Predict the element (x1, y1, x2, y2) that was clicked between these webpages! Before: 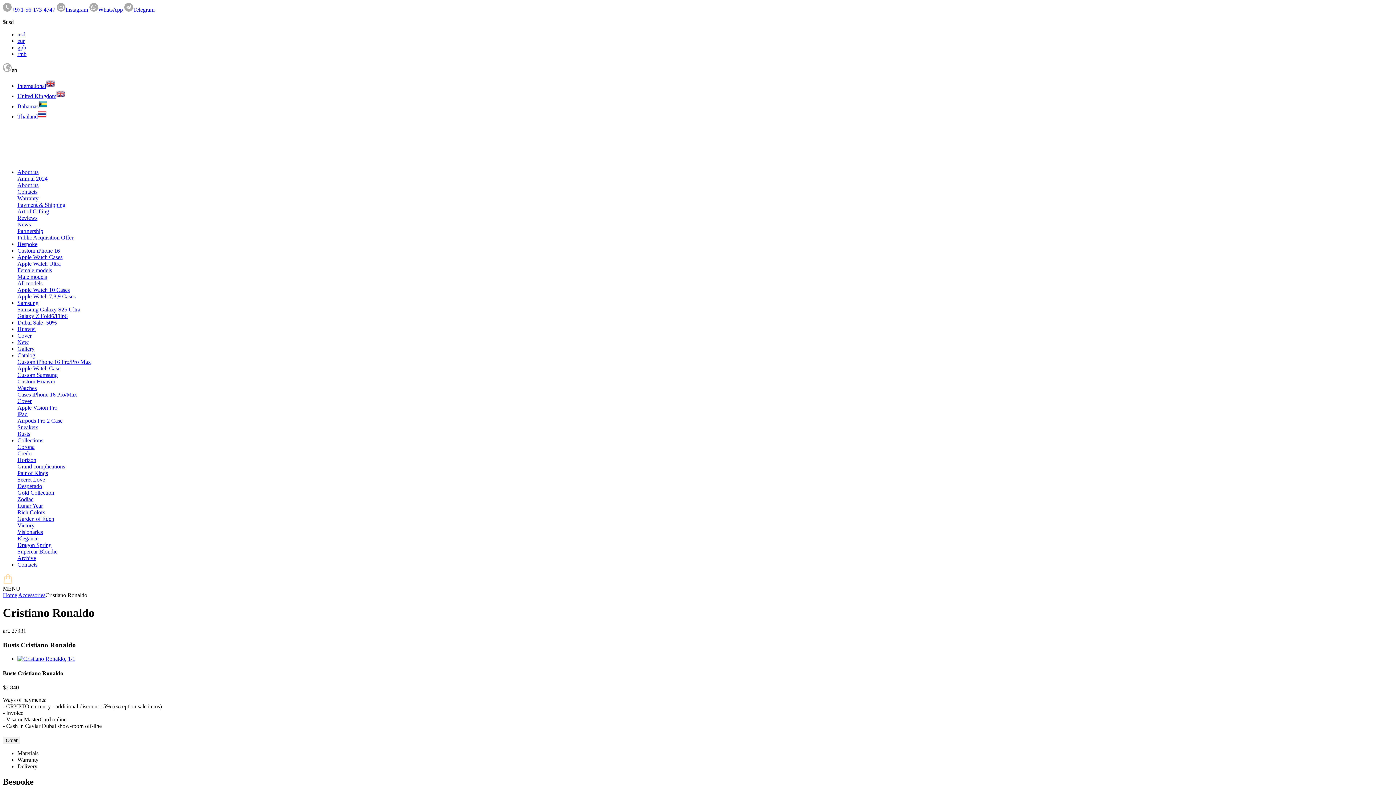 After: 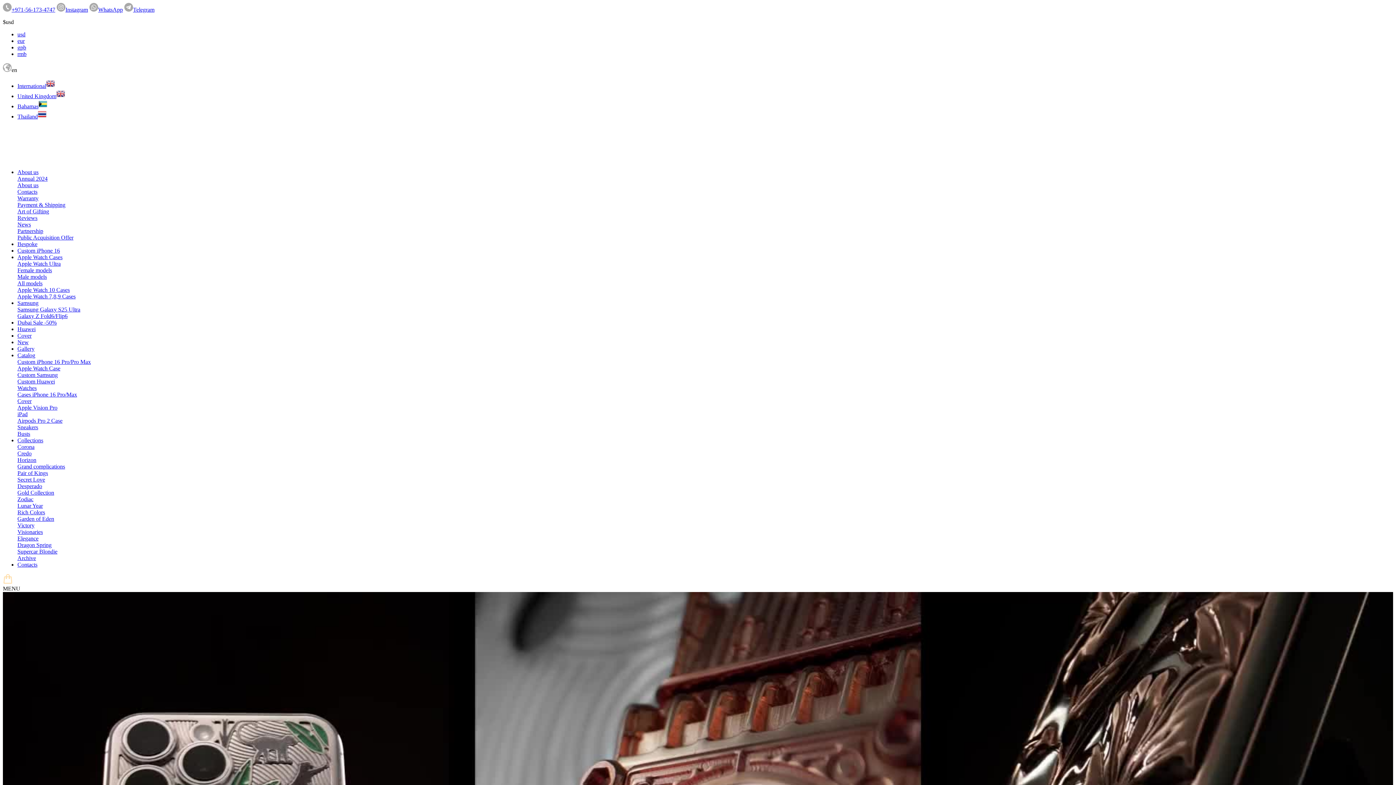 Action: bbox: (17, 457, 36, 463) label: Horizon